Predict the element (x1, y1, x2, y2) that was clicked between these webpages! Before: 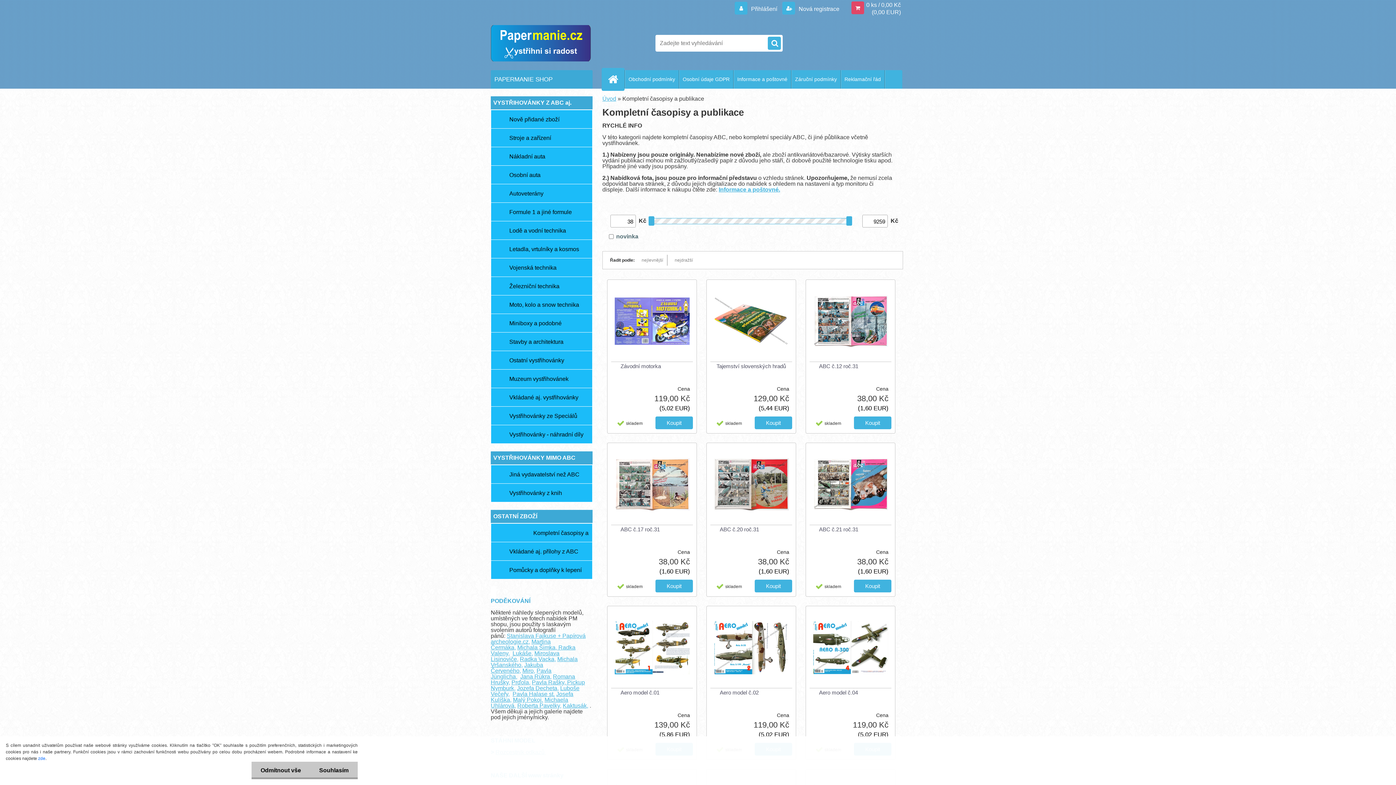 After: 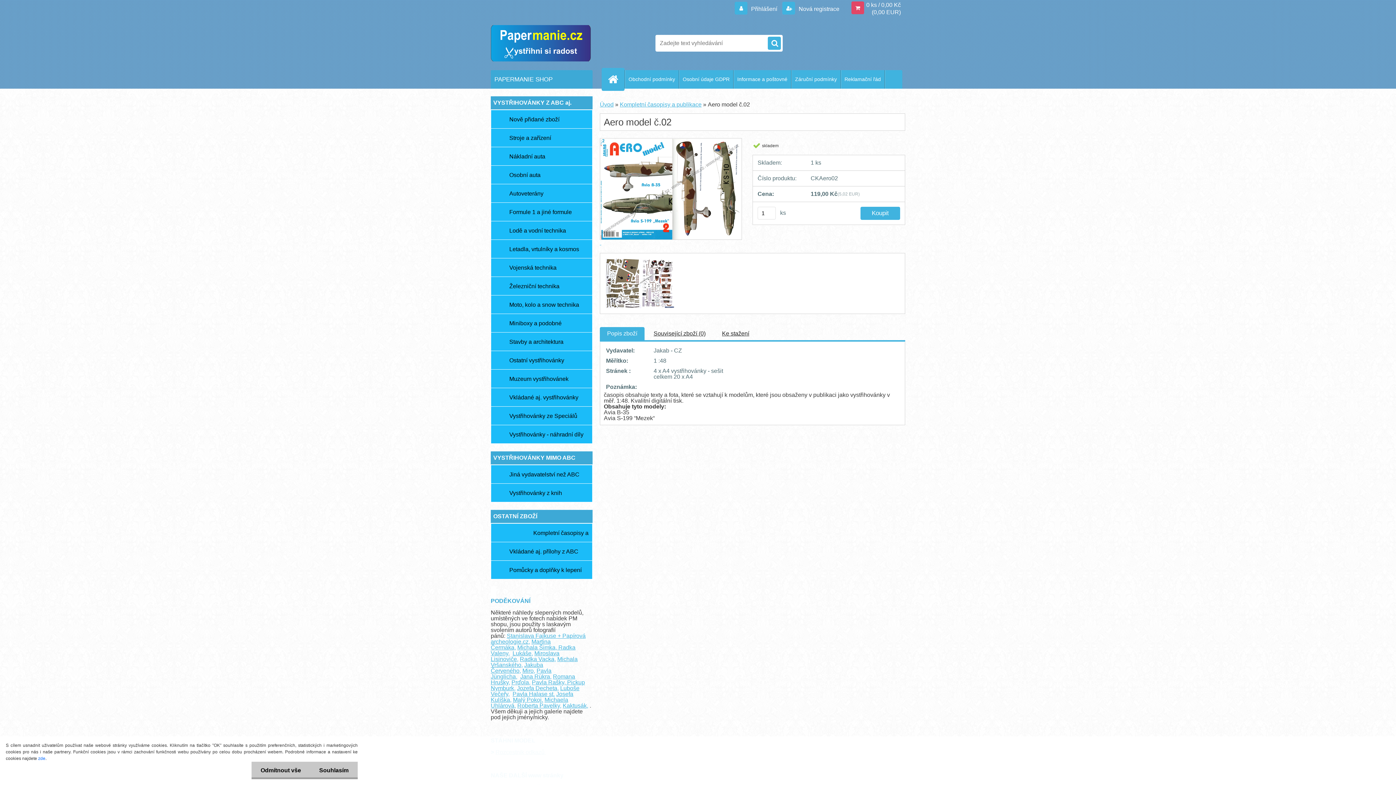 Action: bbox: (710, 610, 792, 685)